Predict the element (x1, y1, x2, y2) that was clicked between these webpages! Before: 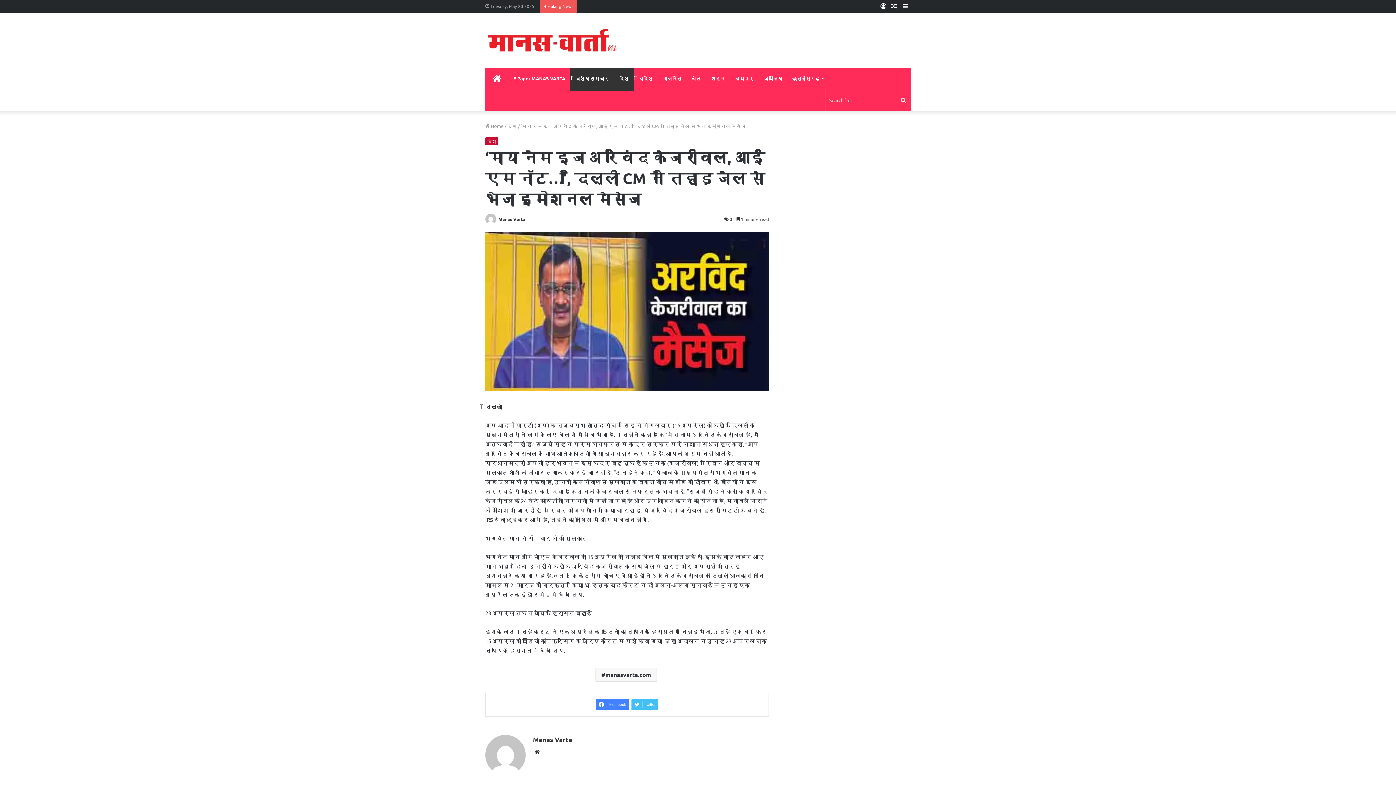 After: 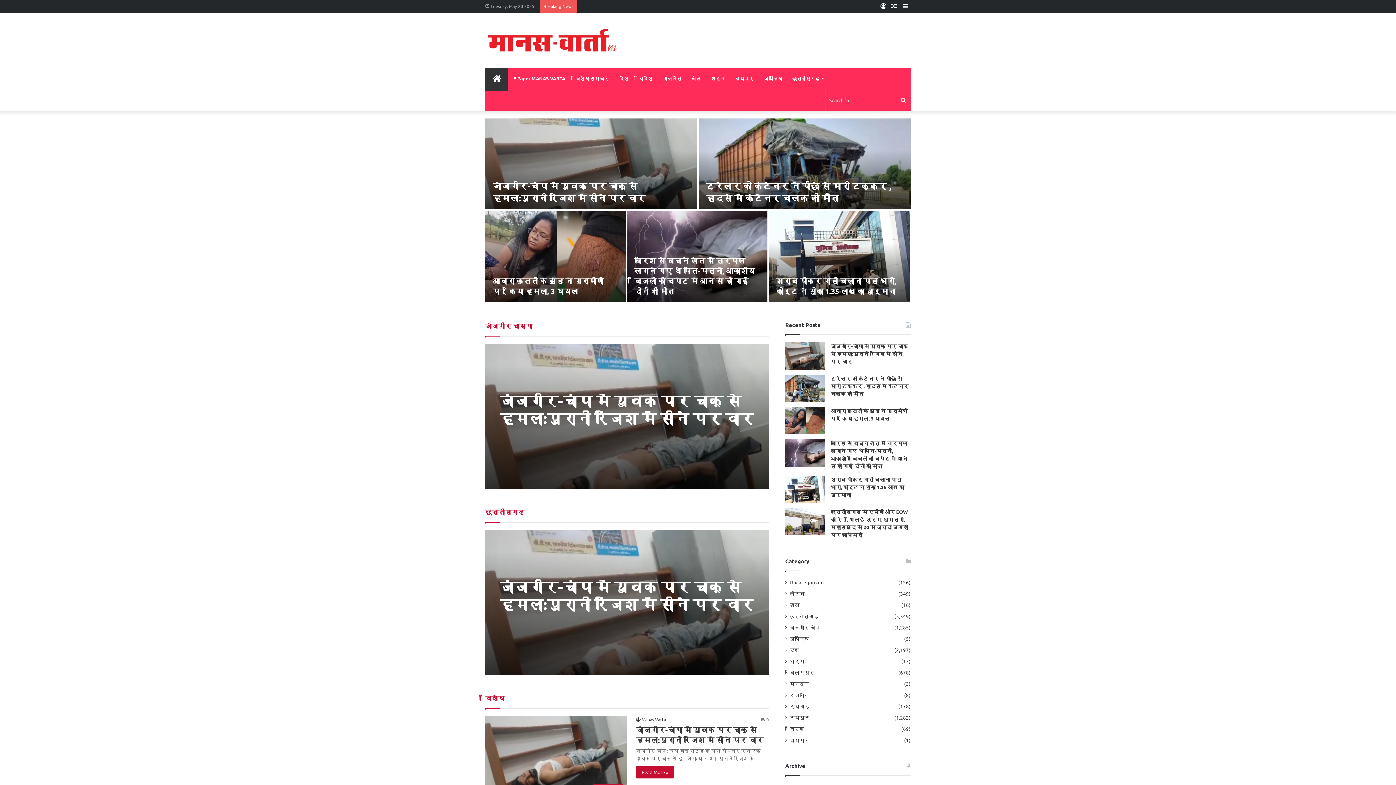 Action: bbox: (485, 27, 619, 53)